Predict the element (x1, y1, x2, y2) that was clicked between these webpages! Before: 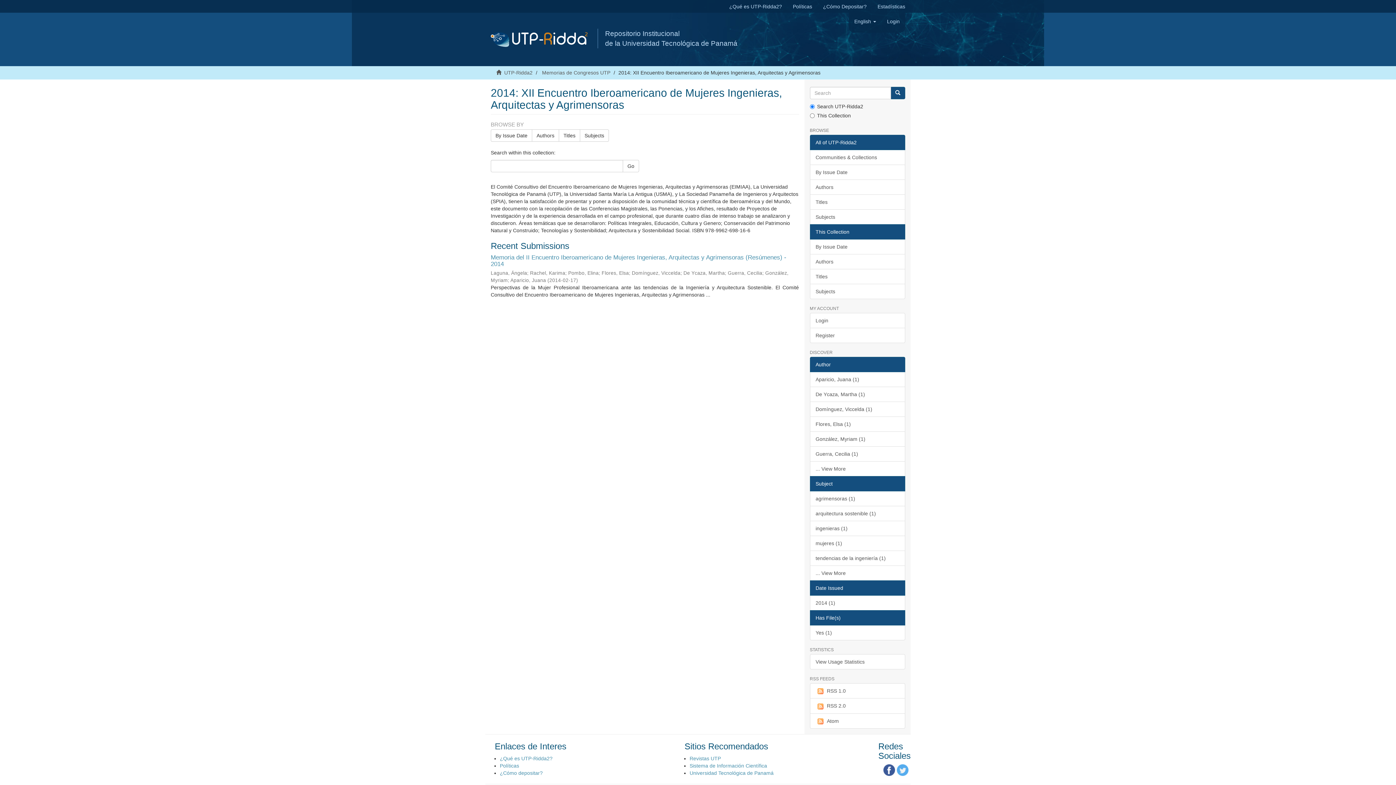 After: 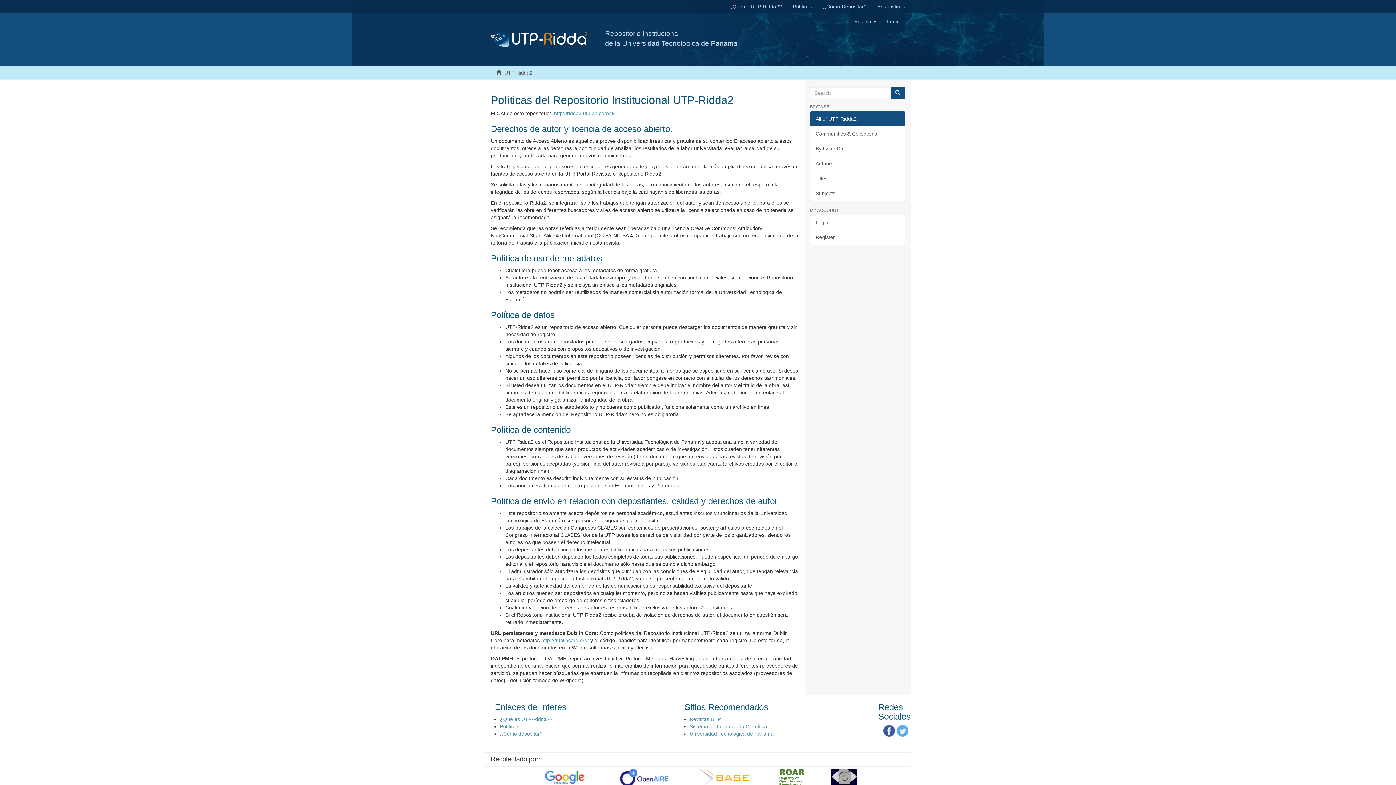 Action: label: Políticas bbox: (500, 763, 519, 769)